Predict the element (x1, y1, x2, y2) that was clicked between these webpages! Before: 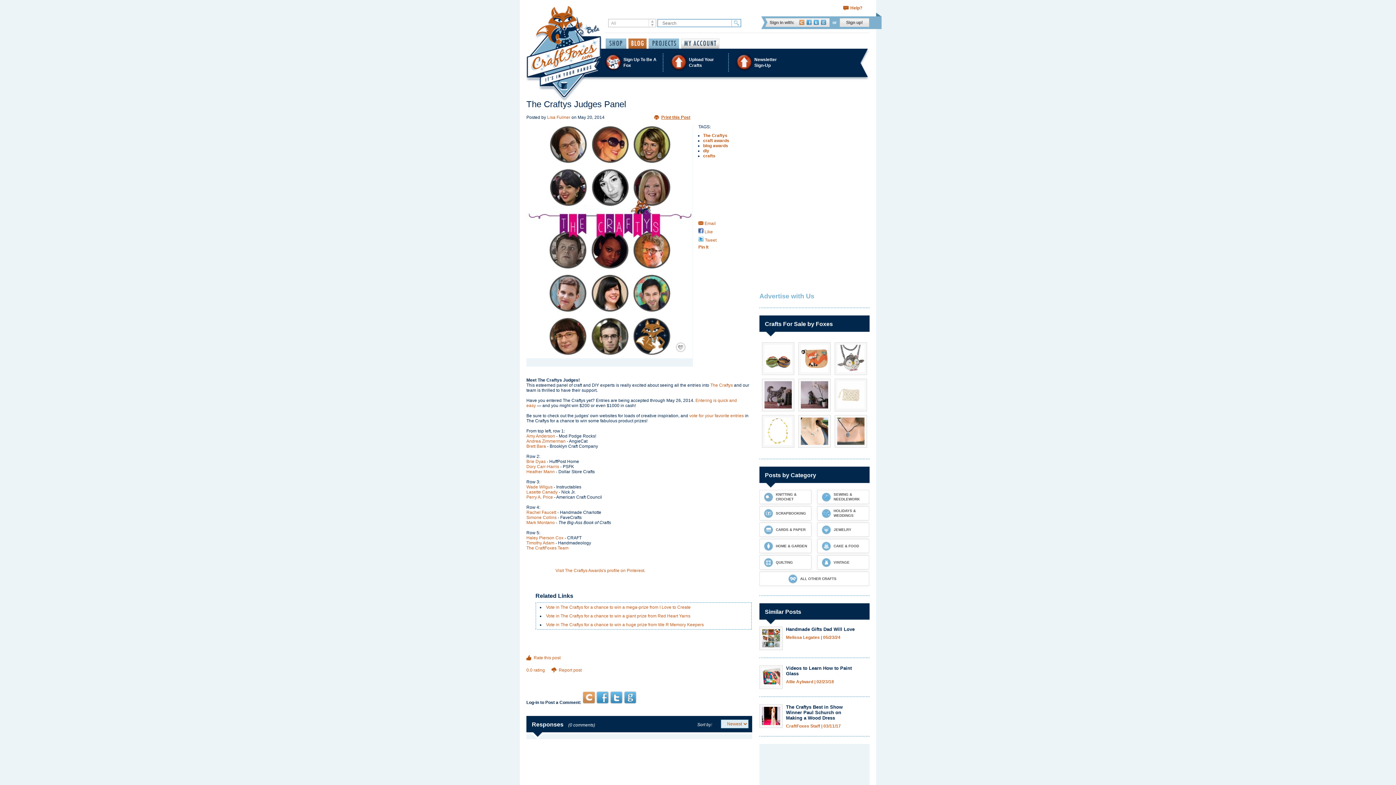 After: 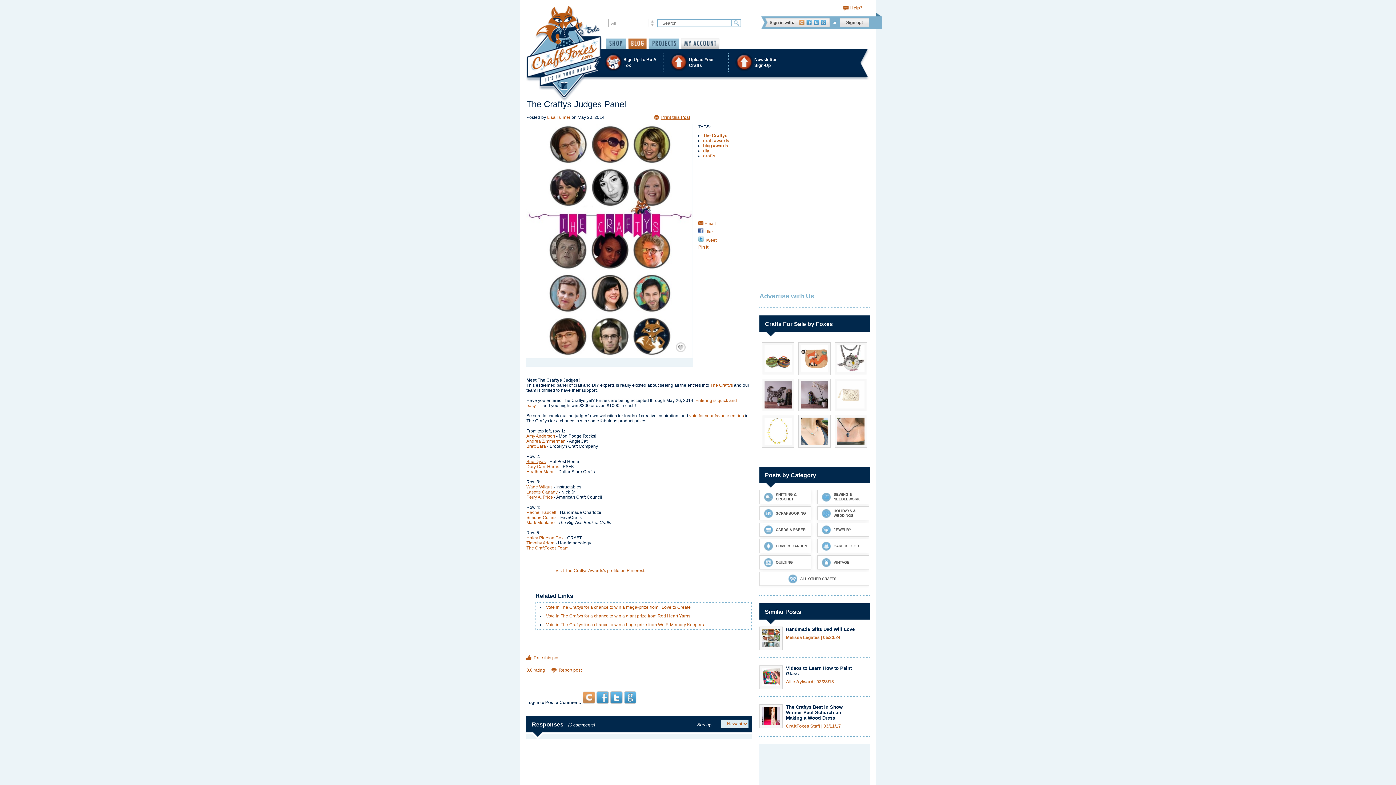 Action: bbox: (526, 459, 545, 464) label: Brie Dyas